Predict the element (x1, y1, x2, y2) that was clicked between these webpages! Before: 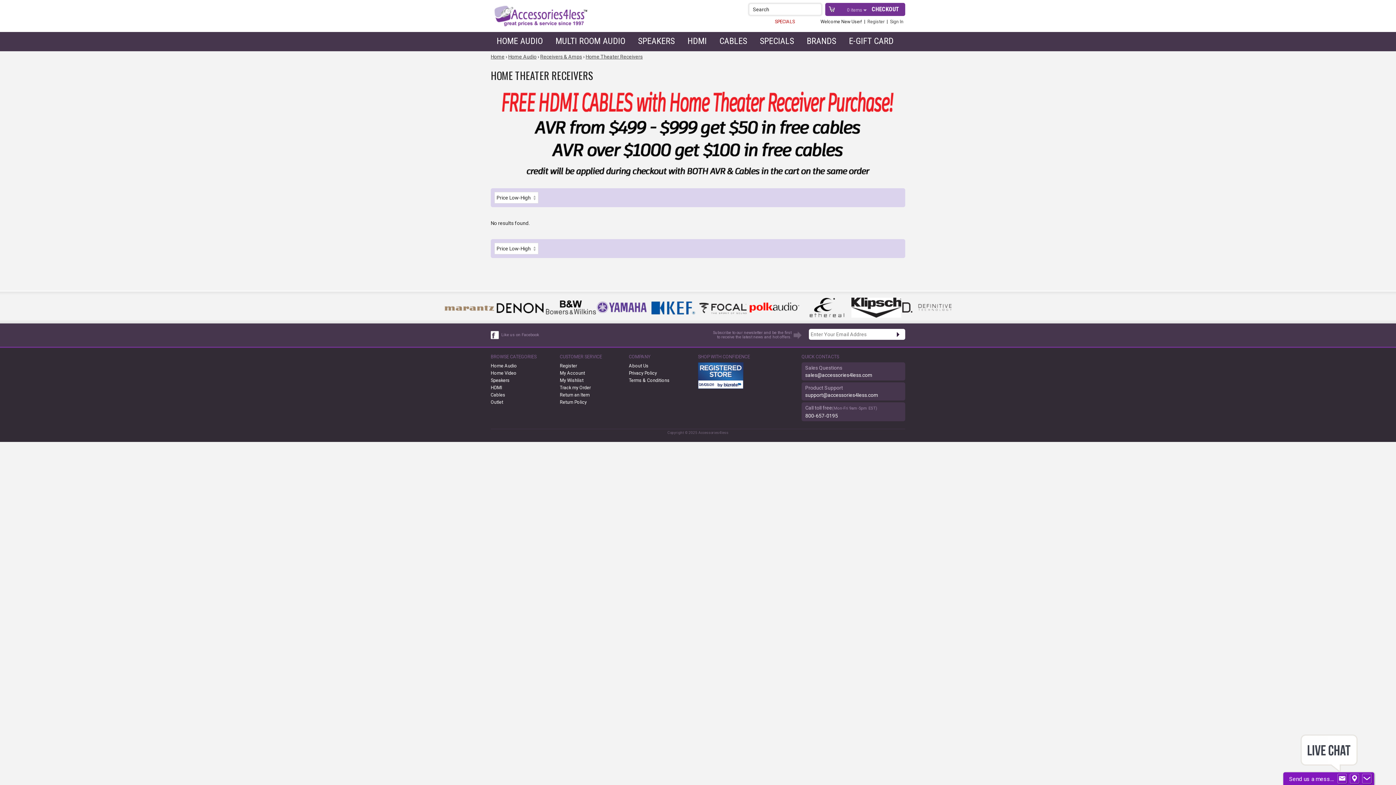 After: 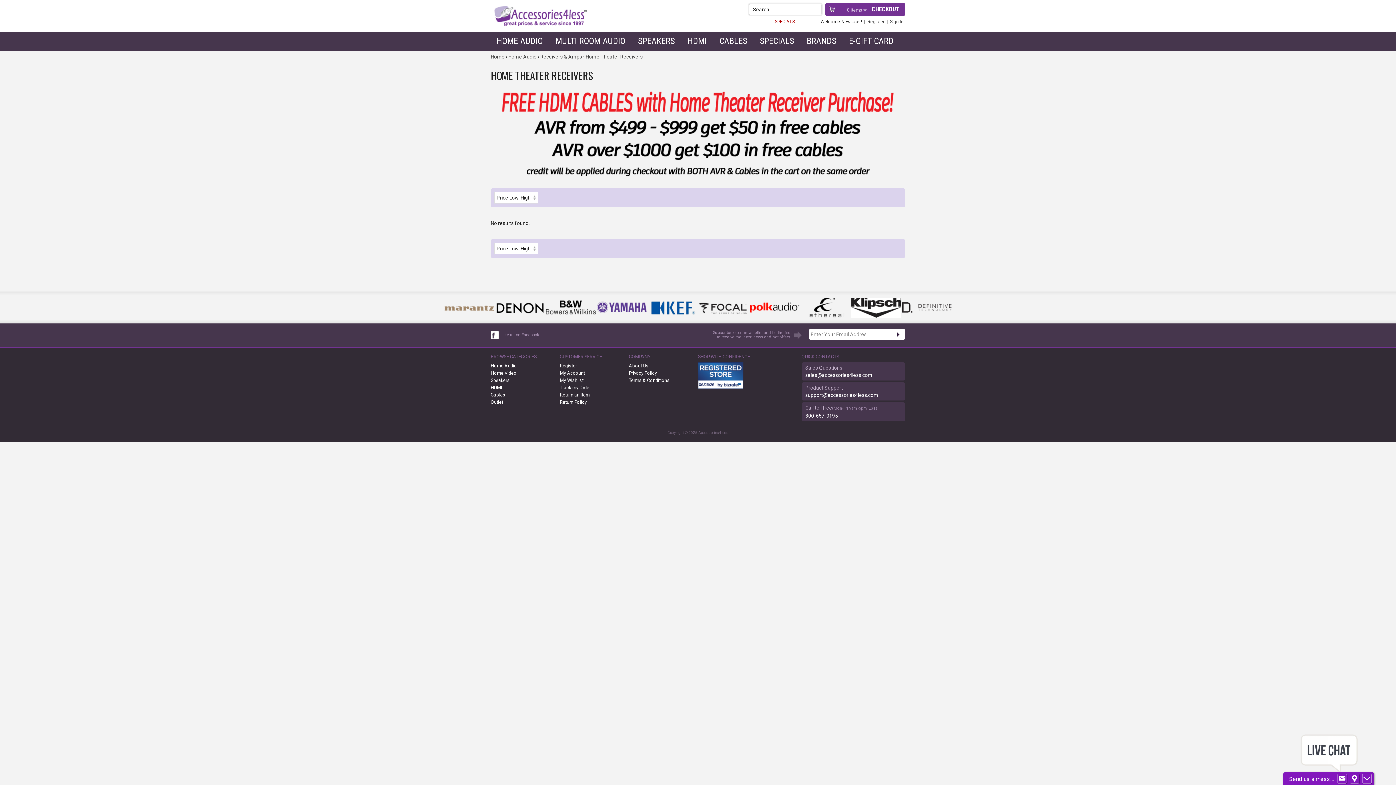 Action: bbox: (890, 329, 905, 340)